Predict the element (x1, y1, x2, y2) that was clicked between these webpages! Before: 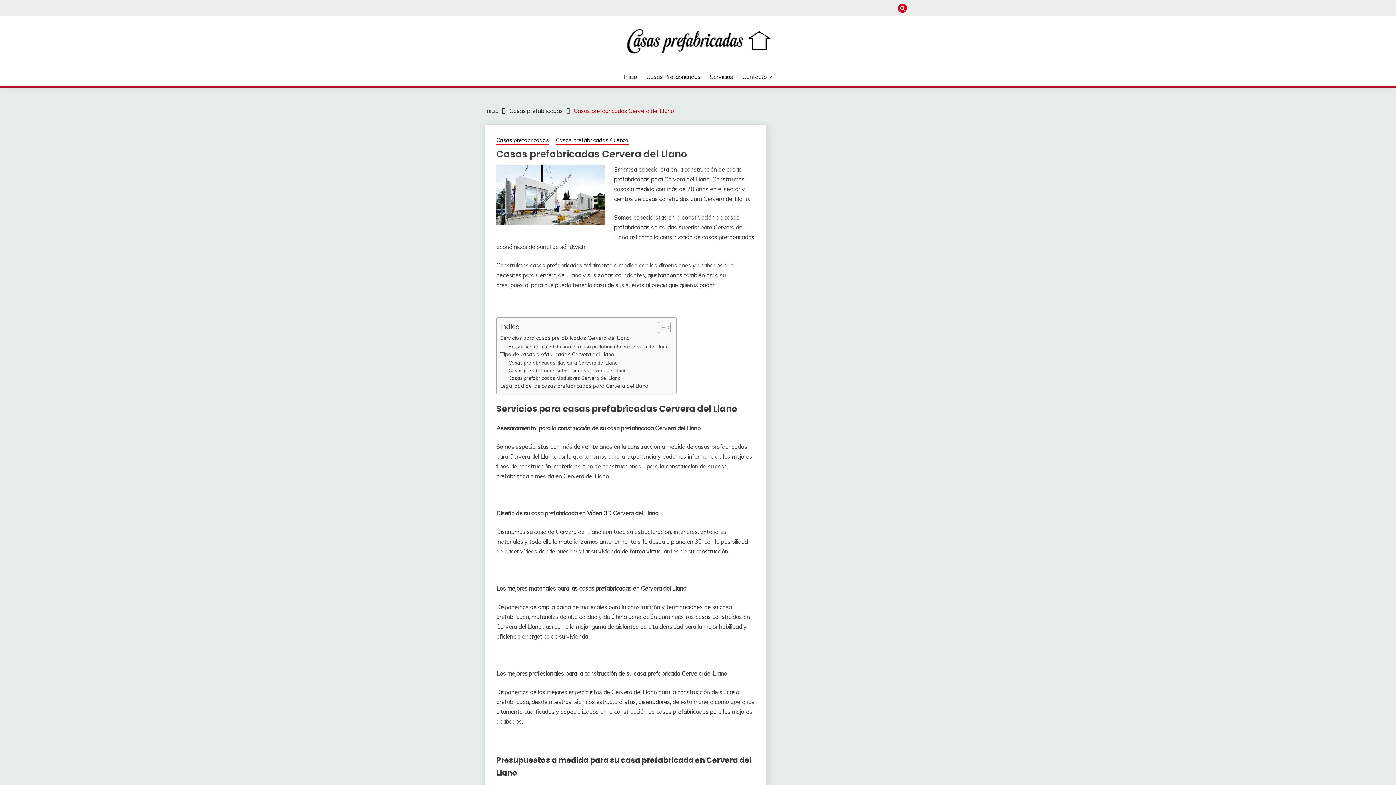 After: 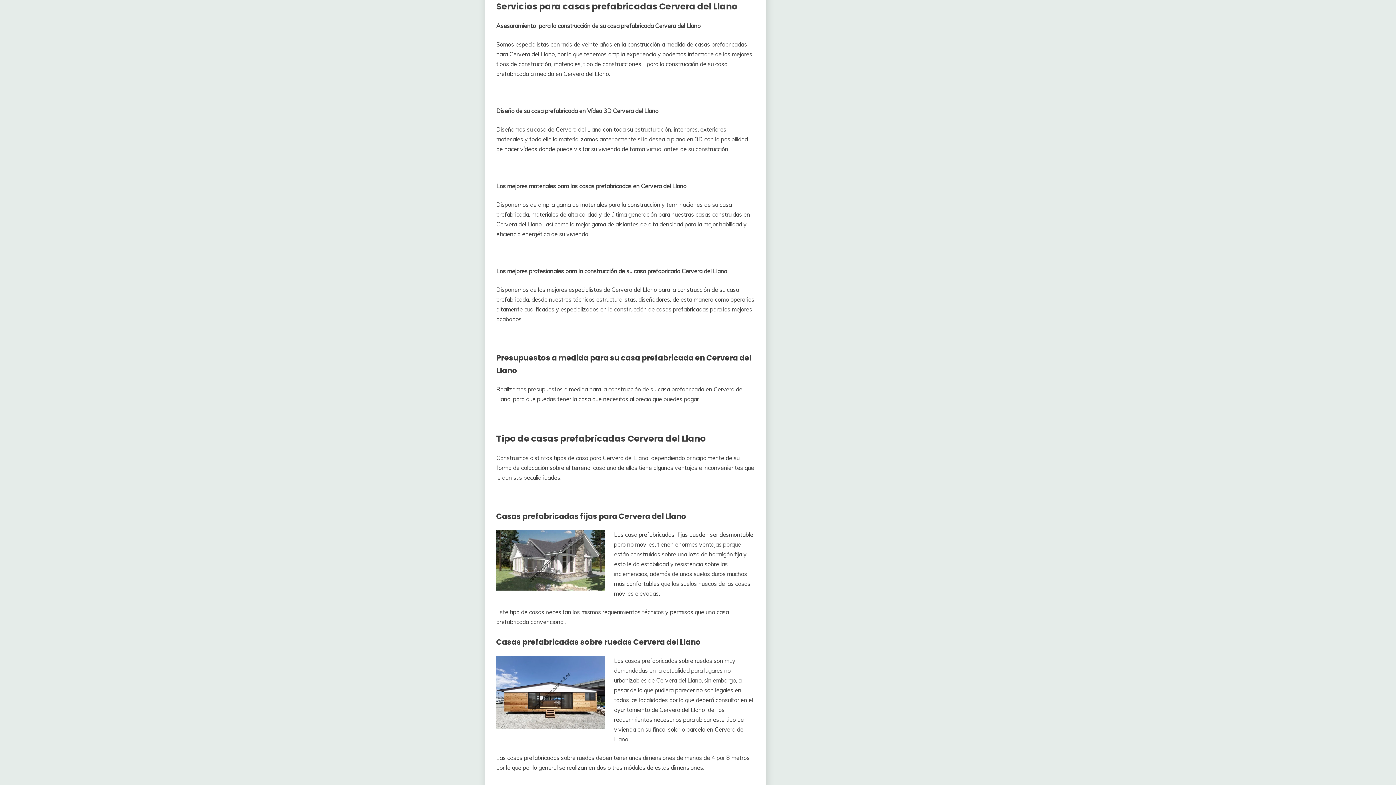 Action: bbox: (500, 333, 630, 342) label: Servicios para casas prefabricadas Cervera del Llano